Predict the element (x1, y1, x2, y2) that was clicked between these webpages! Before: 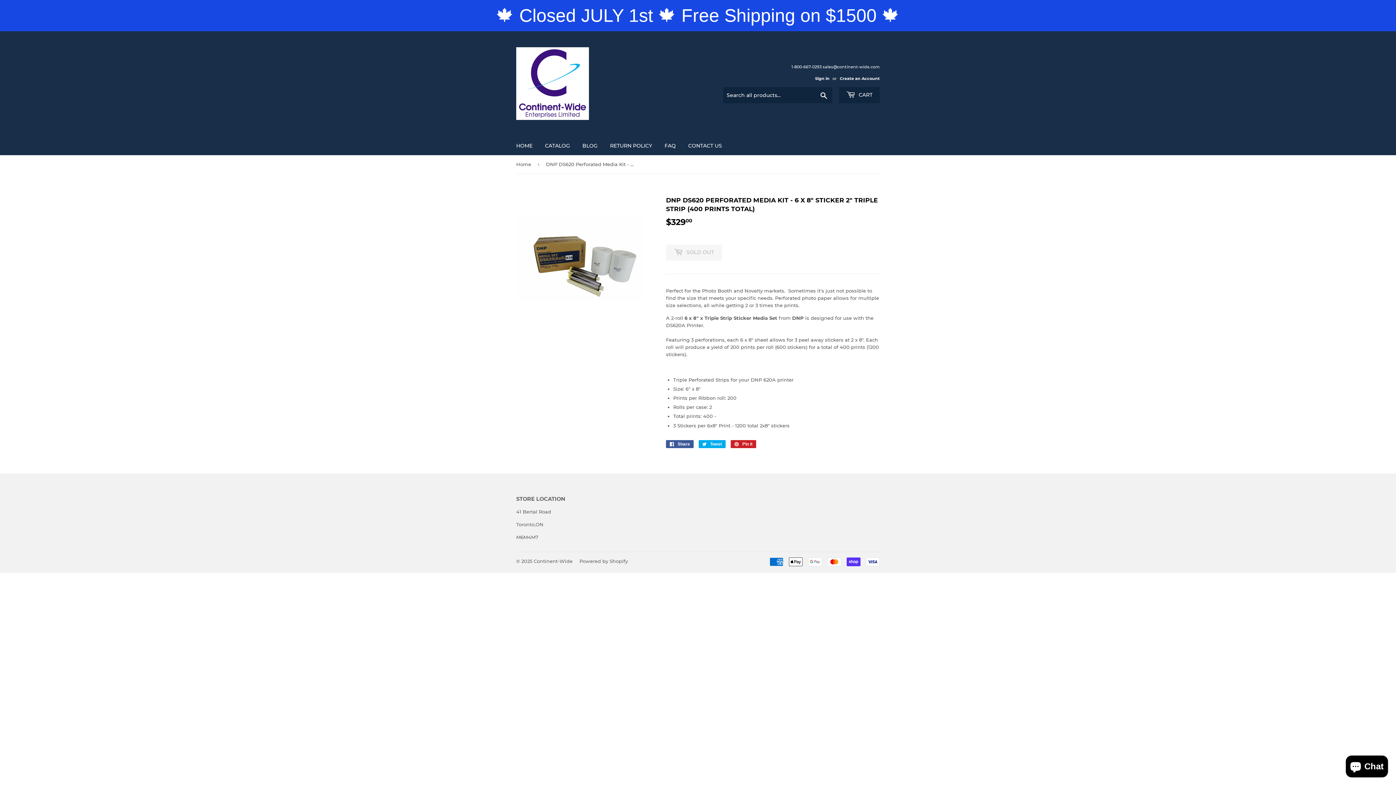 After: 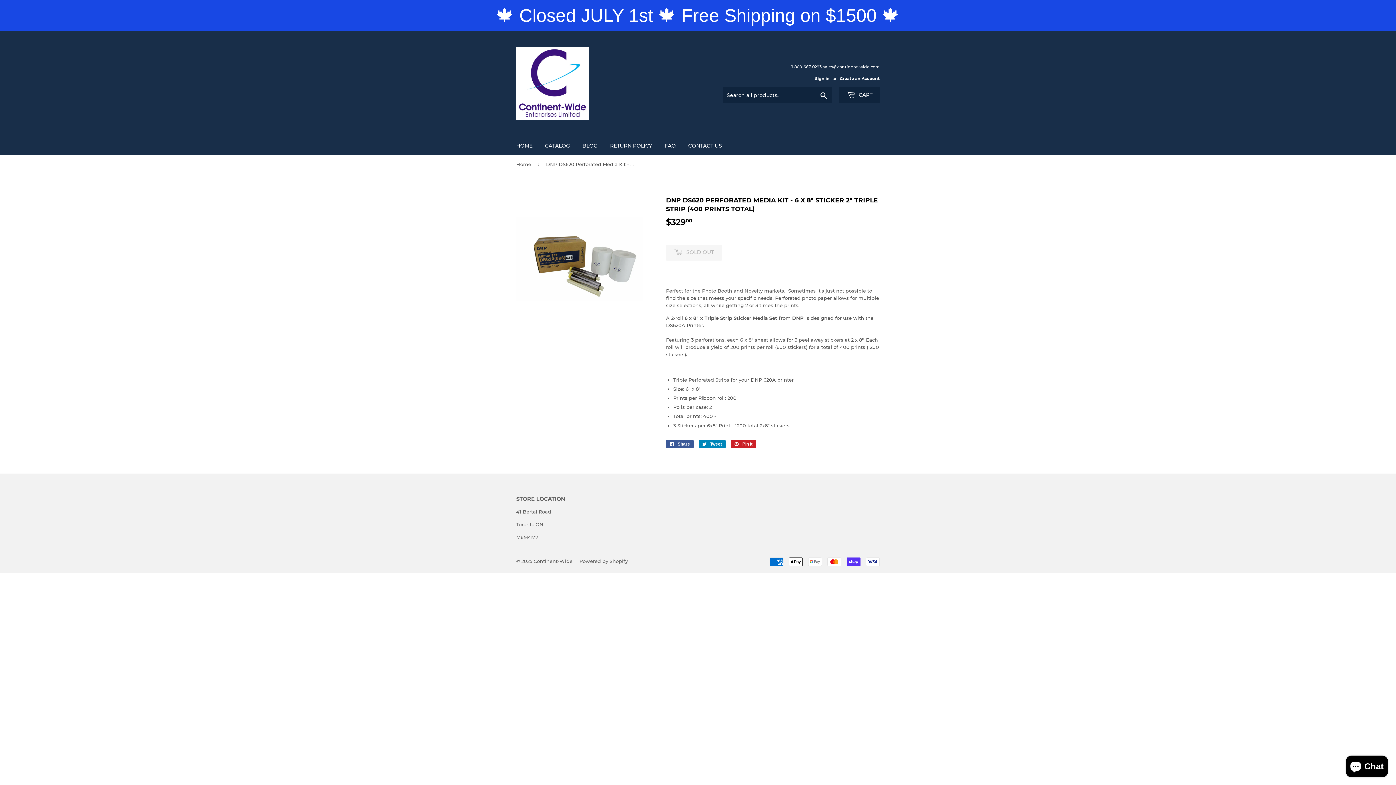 Action: label:  Tweet
Tweet on Twitter bbox: (698, 440, 725, 448)